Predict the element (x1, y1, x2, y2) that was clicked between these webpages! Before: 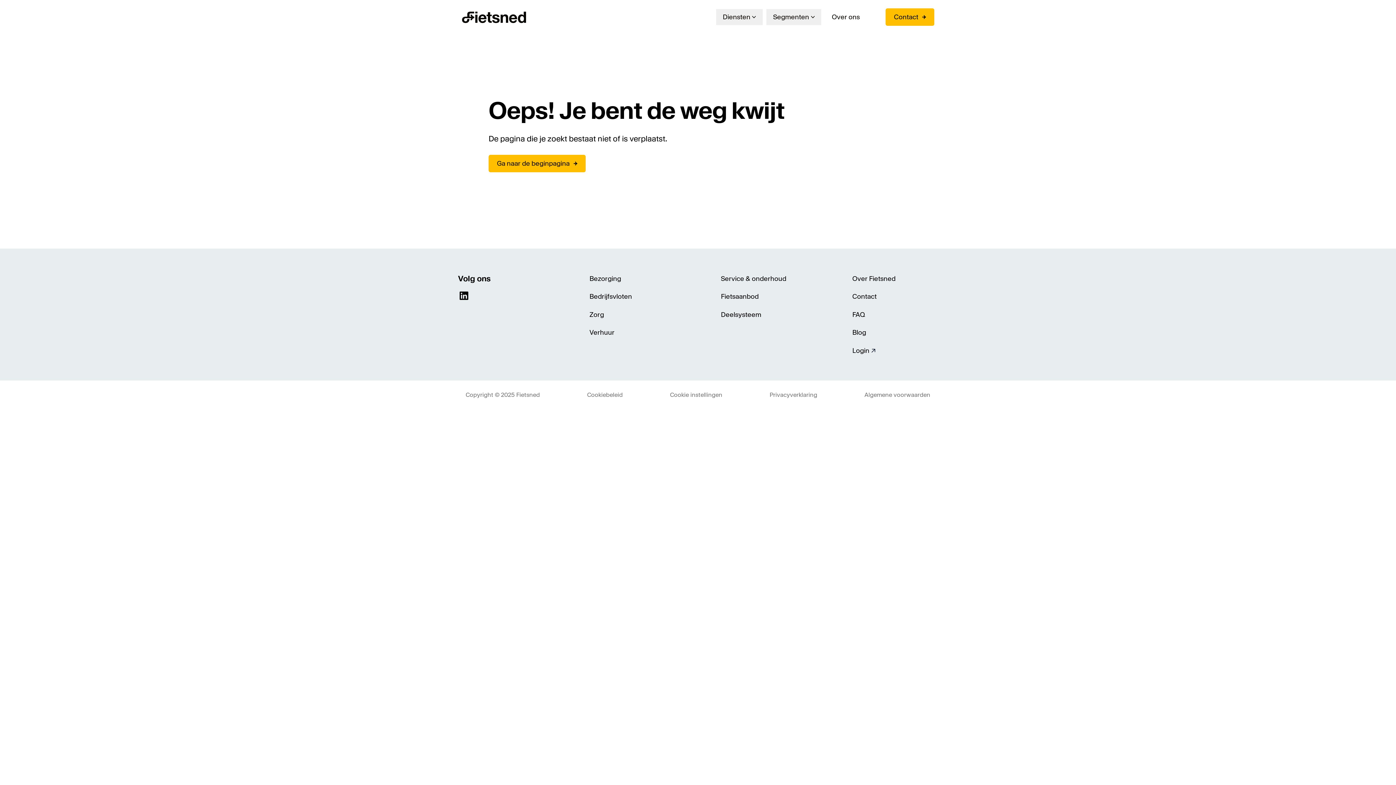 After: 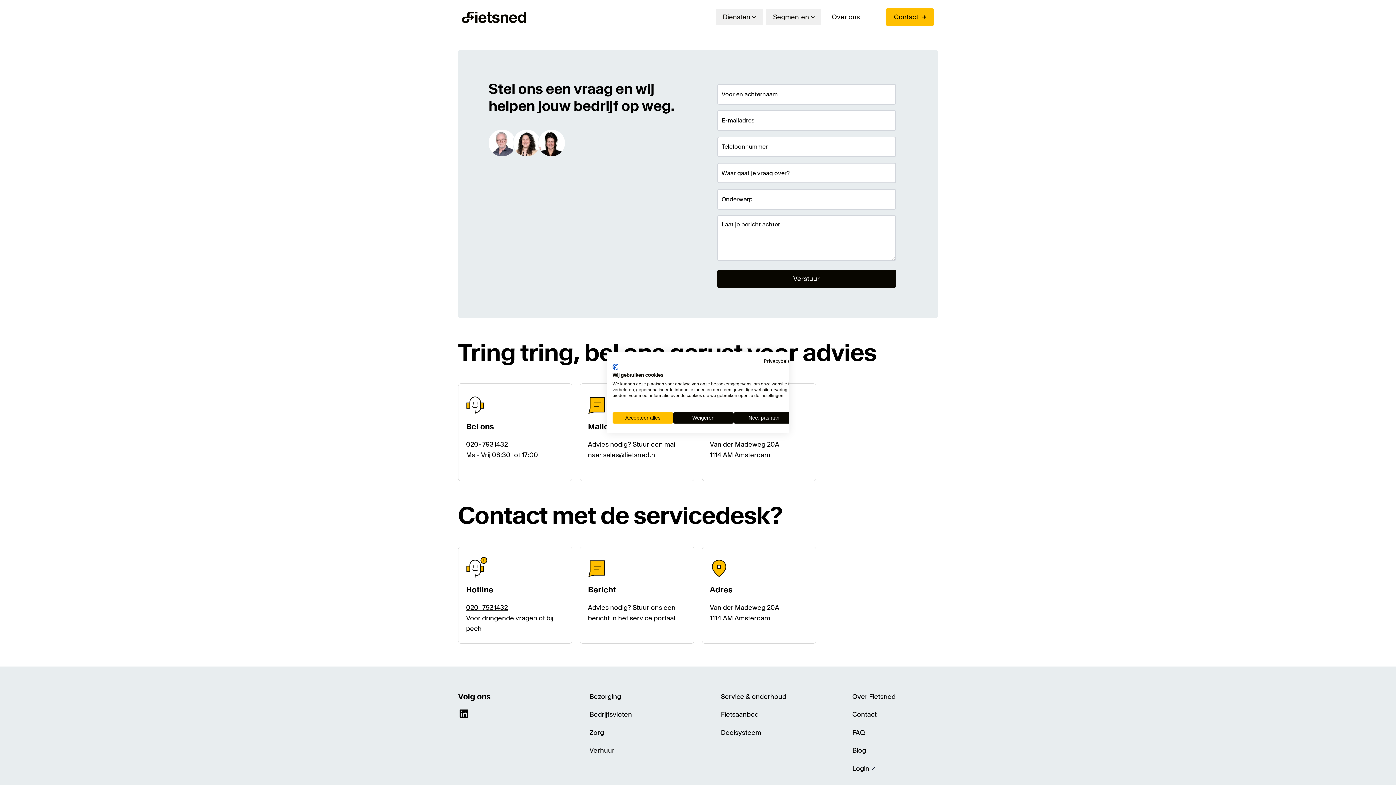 Action: label: Contact bbox: (885, 8, 934, 25)